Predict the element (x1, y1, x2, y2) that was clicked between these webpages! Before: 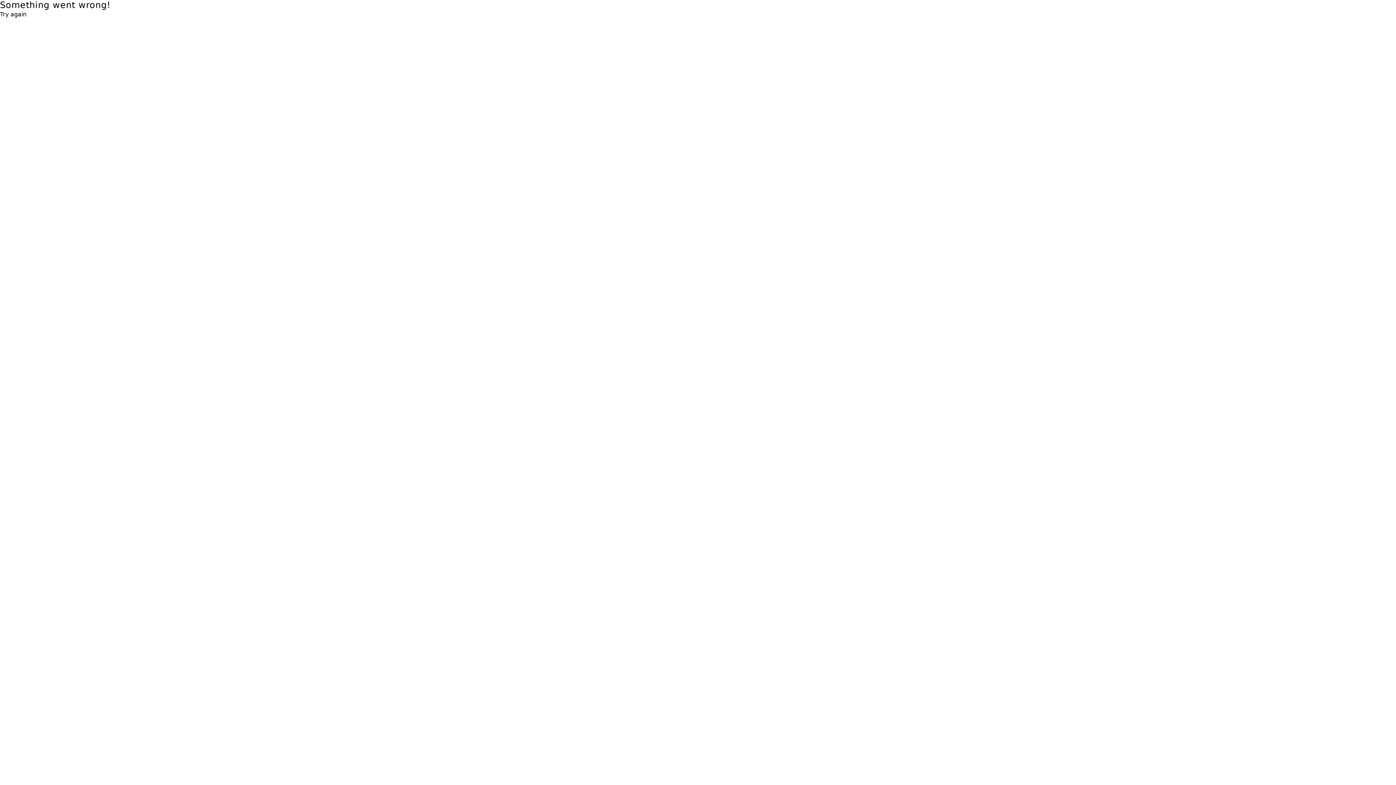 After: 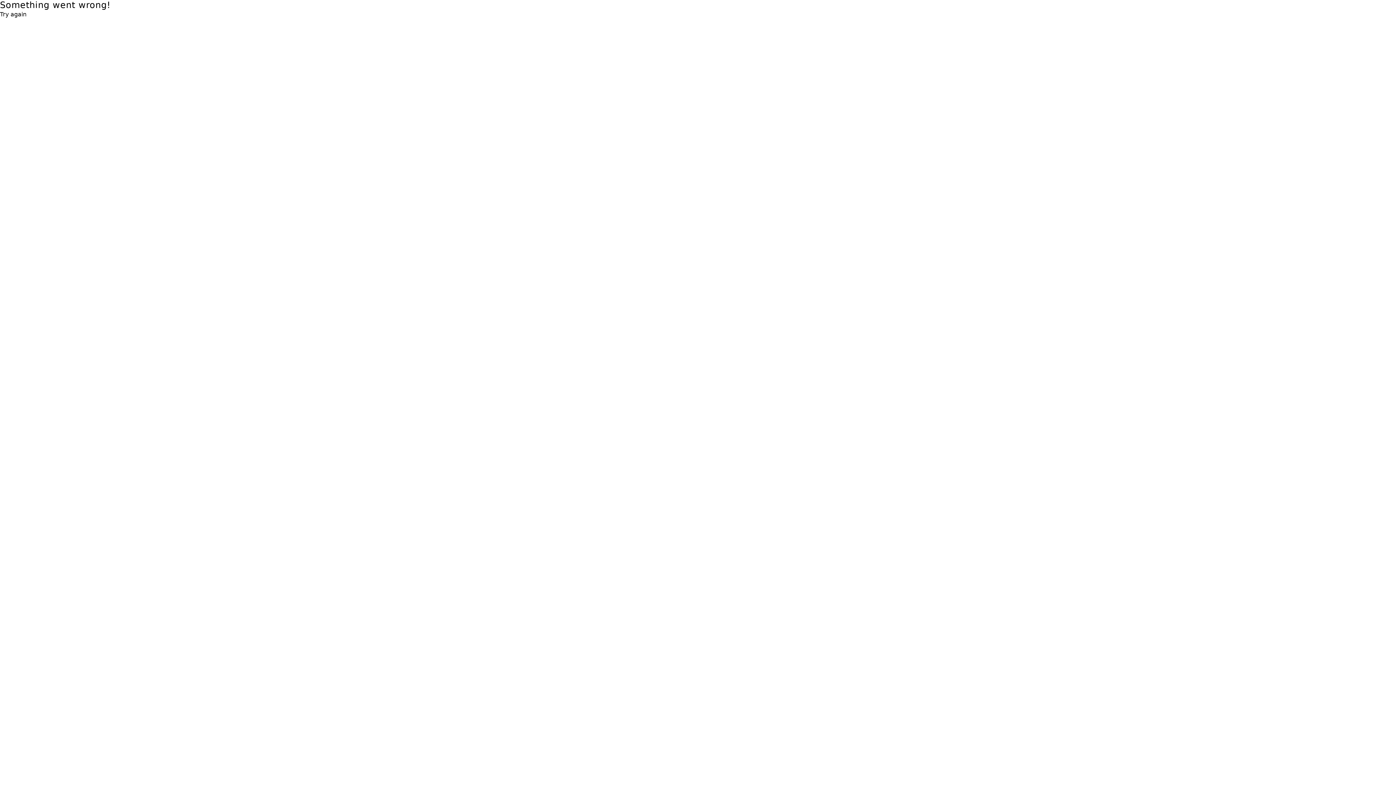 Action: label: Try again bbox: (0, 10, 26, 18)